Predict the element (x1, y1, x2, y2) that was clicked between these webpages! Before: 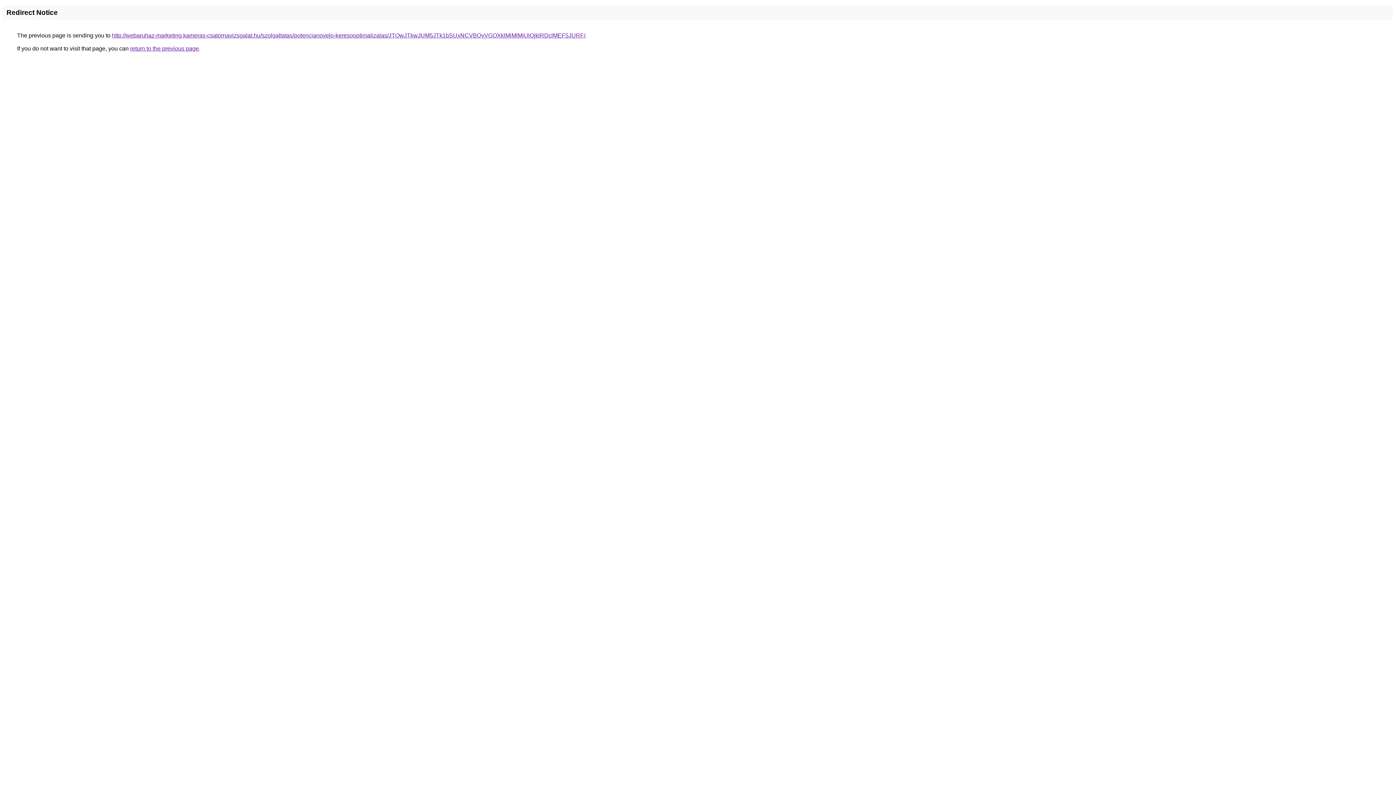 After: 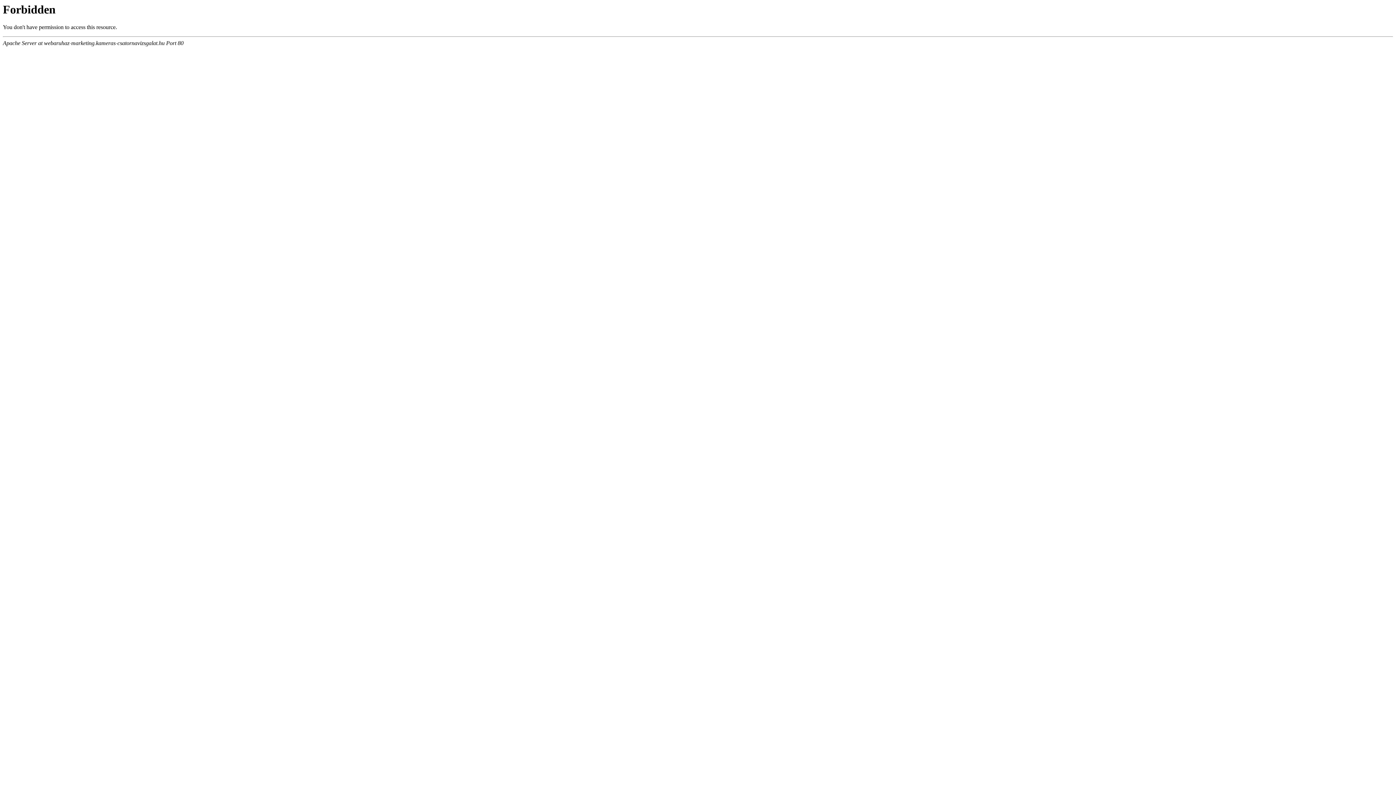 Action: label: http://webaruhaz-marketing.kameras-csatornavizsgalat.hu/szolgaltatas/potencianovelo-keresooptimalizalas/JTQwJTkwJUM5JTk1bSUxNCVBQyVGOXklMjMlMjUlQjklRDclMEF5JURF/ bbox: (112, 32, 585, 38)